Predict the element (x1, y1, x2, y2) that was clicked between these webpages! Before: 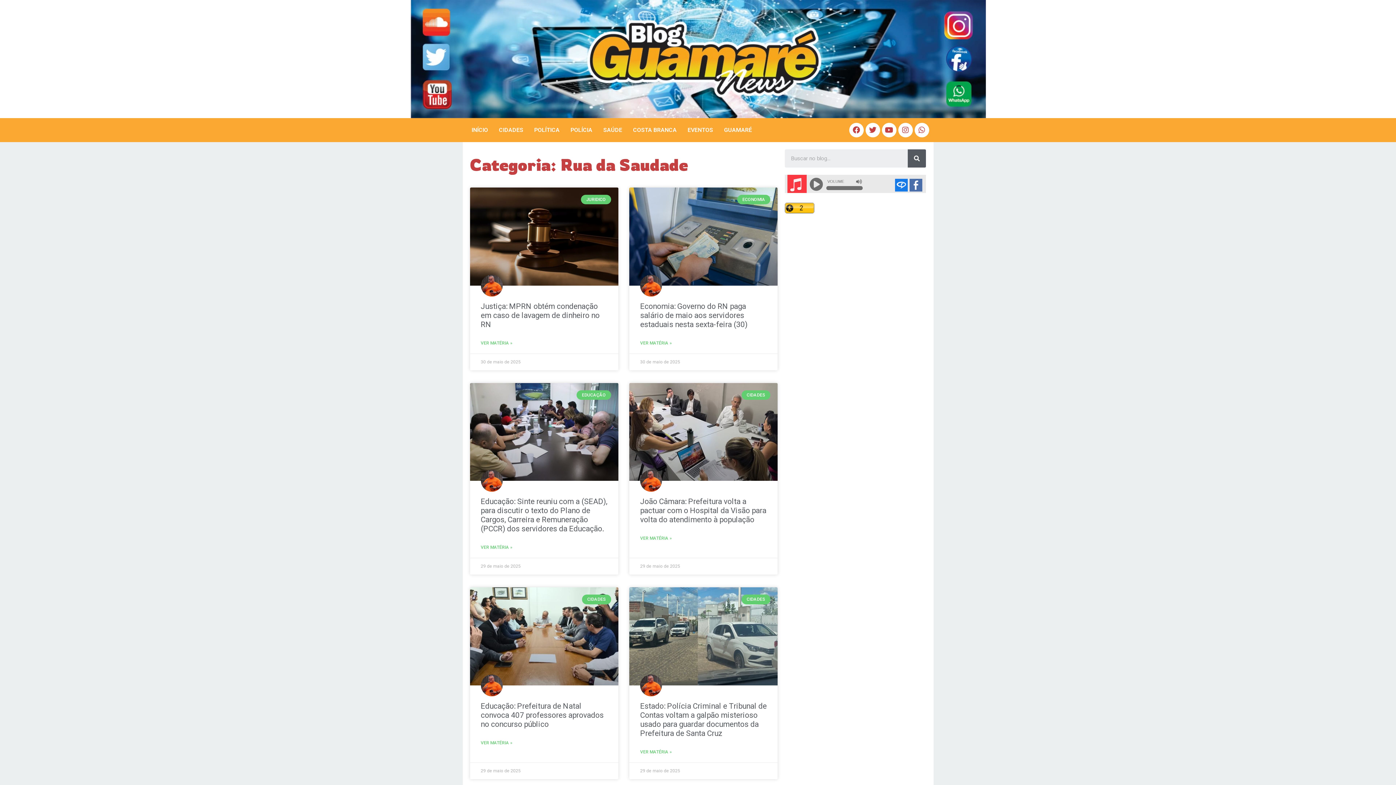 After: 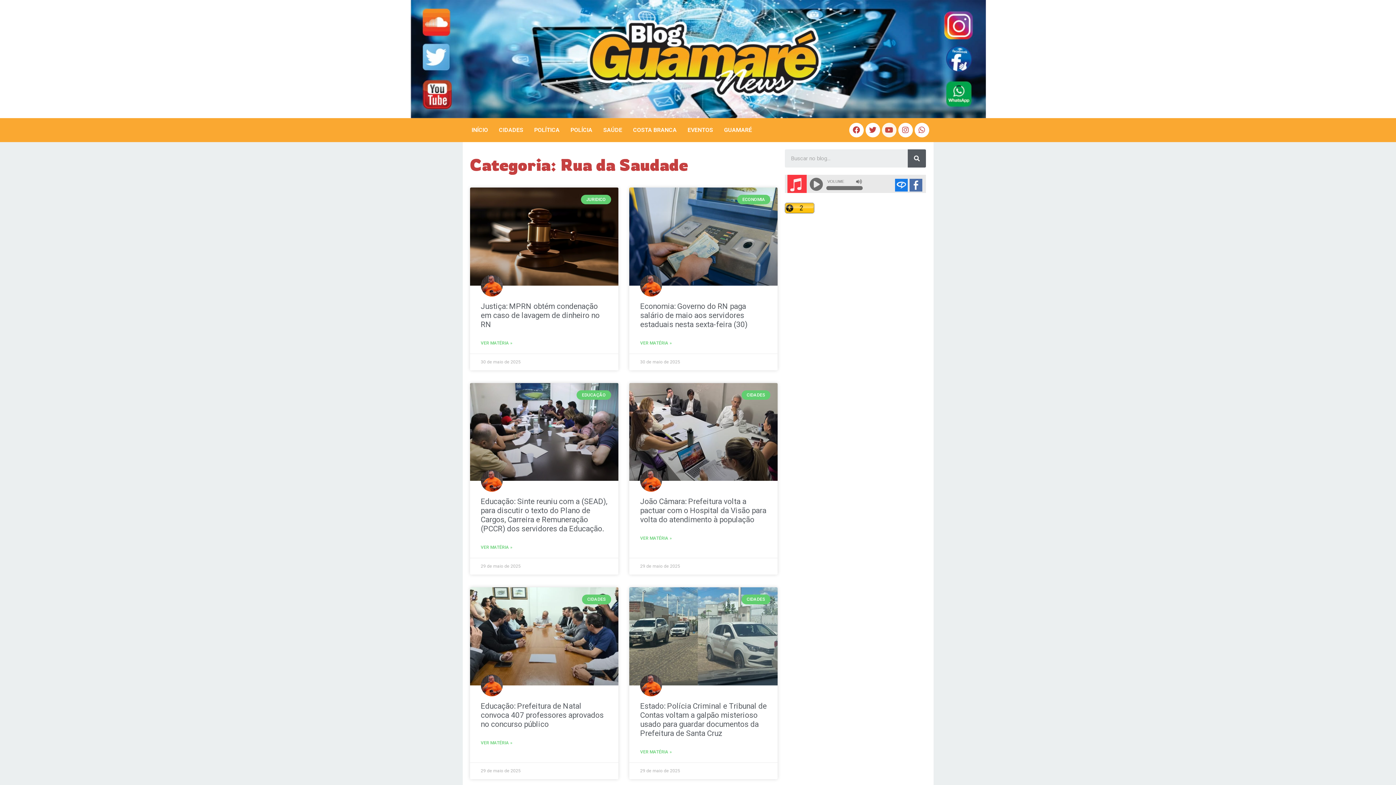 Action: label: Youtube bbox: (882, 122, 896, 137)